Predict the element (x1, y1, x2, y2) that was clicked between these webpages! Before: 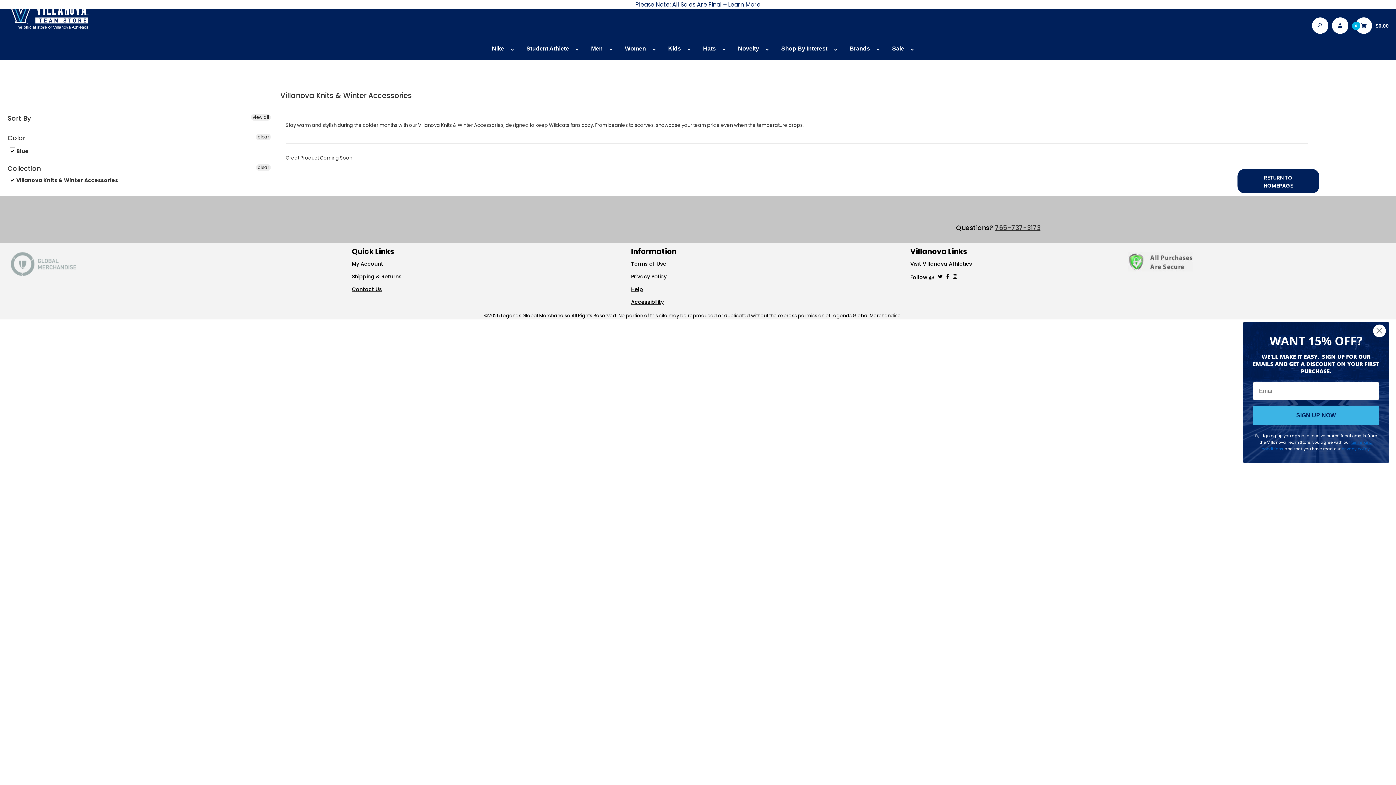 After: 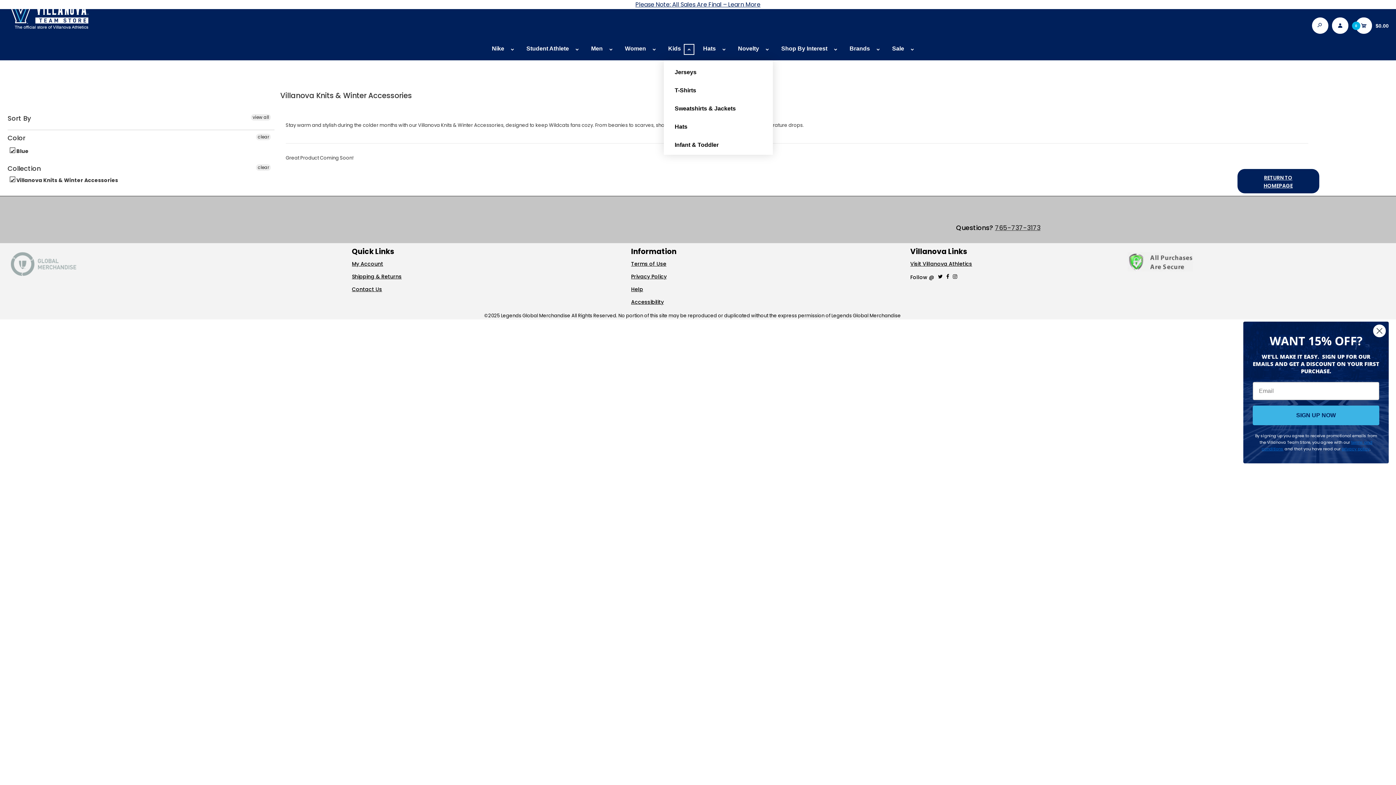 Action: bbox: (685, 45, 693, 53) label: Expand Kids submenu